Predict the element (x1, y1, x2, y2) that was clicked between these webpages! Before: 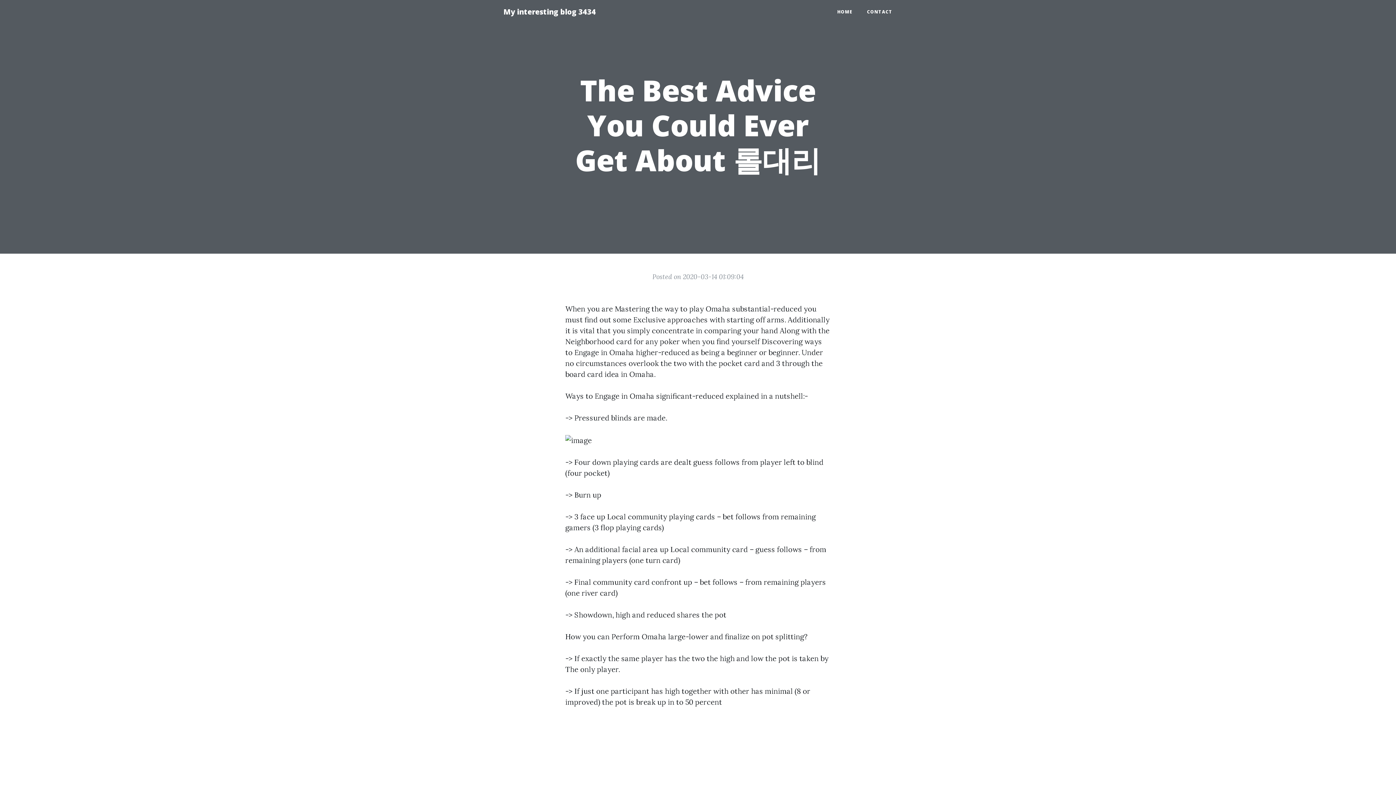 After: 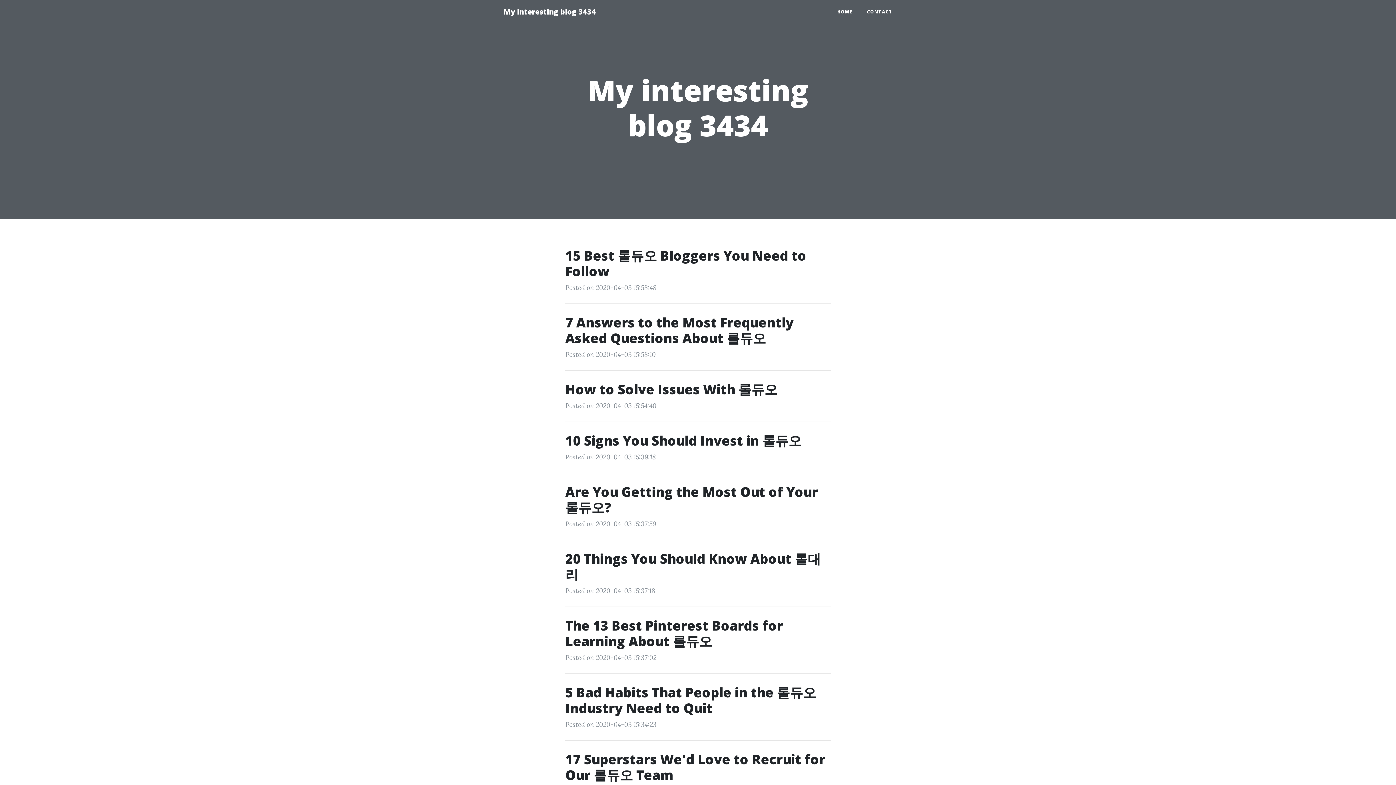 Action: label: My interesting blog 3434 bbox: (496, 2, 603, 21)